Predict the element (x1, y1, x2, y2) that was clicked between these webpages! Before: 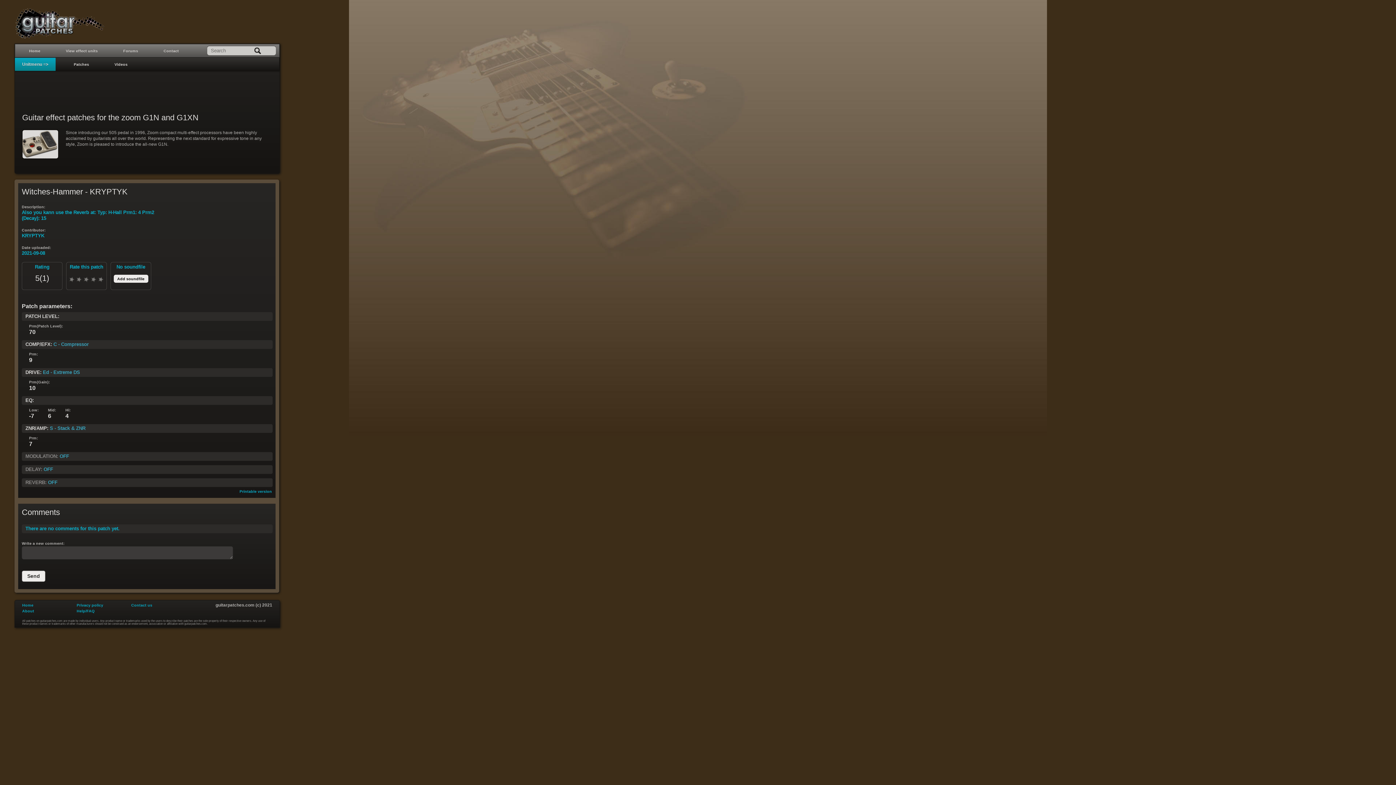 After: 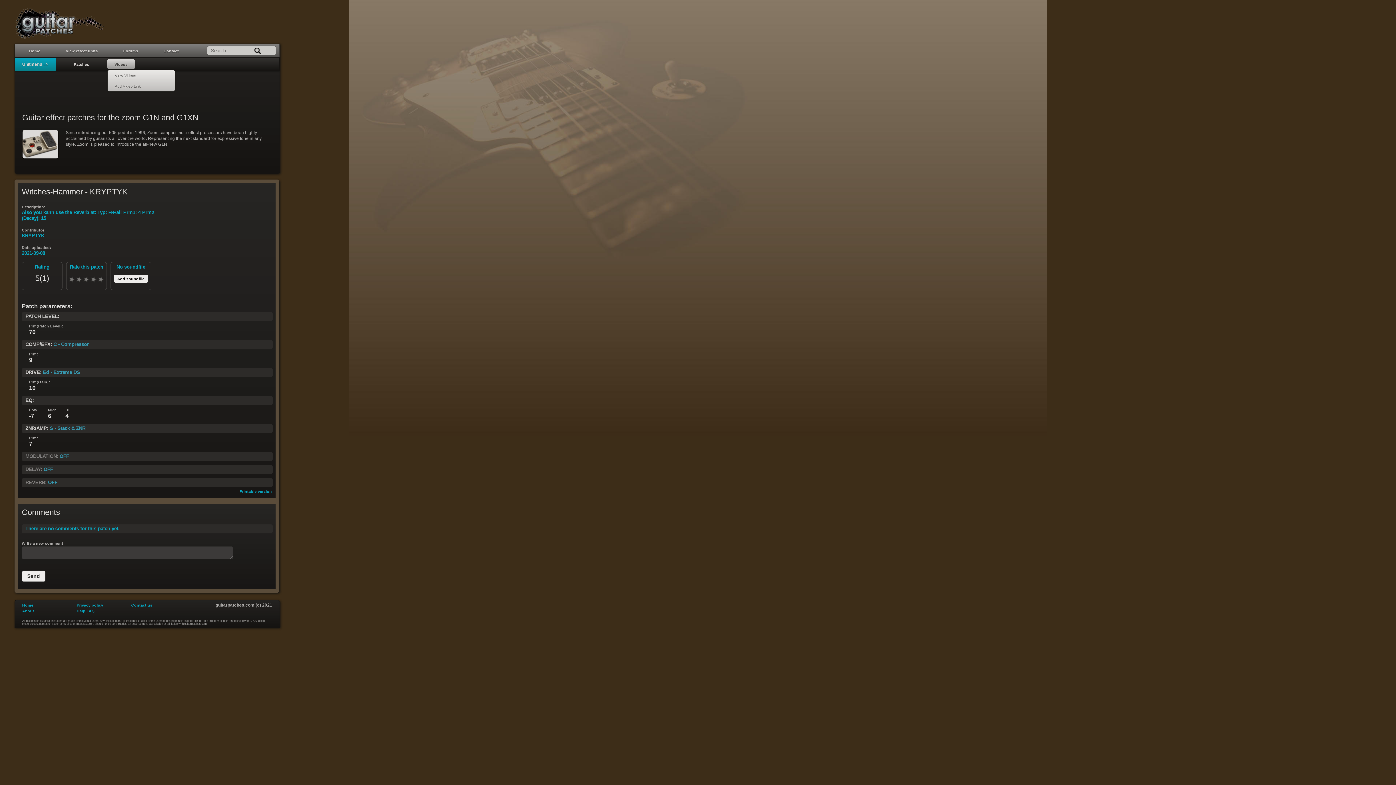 Action: bbox: (107, 59, 134, 69) label: Videos